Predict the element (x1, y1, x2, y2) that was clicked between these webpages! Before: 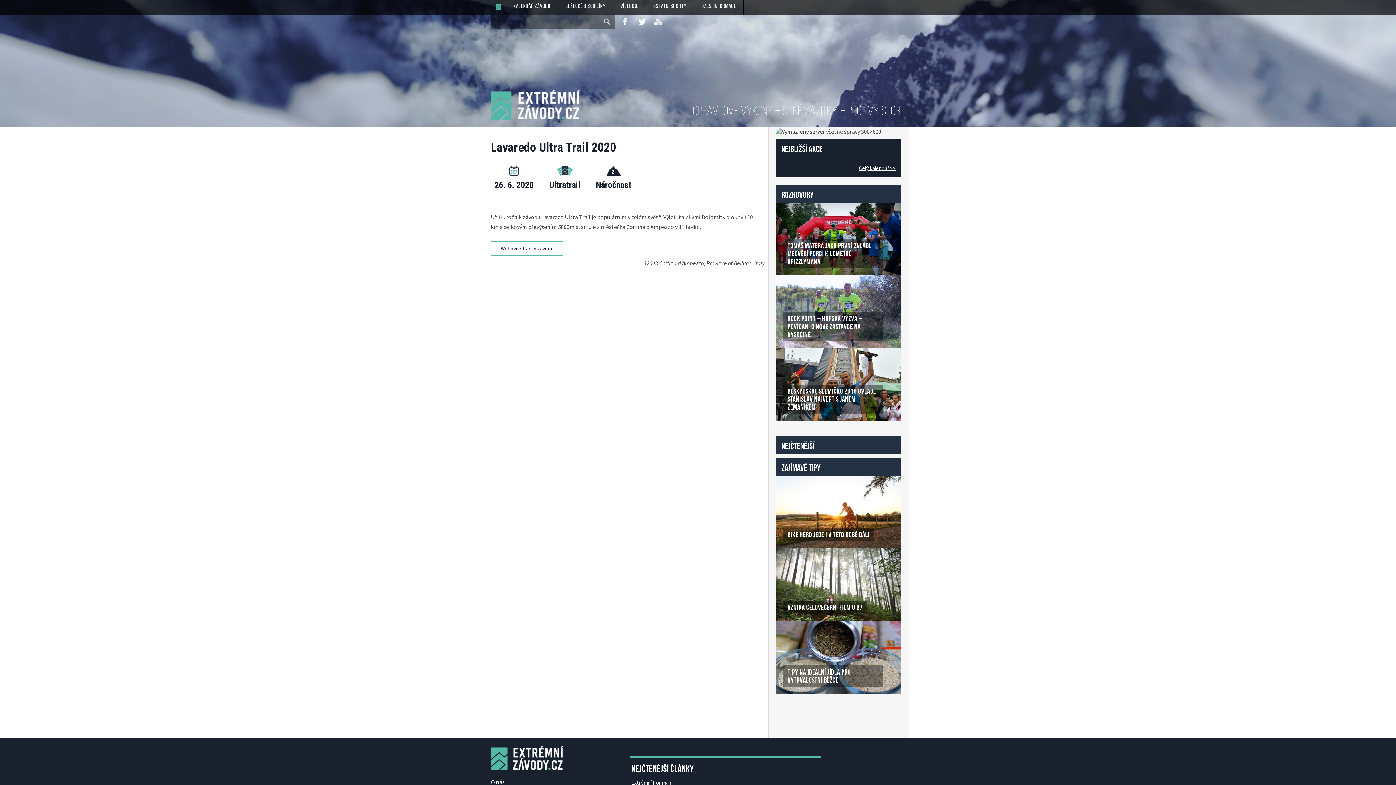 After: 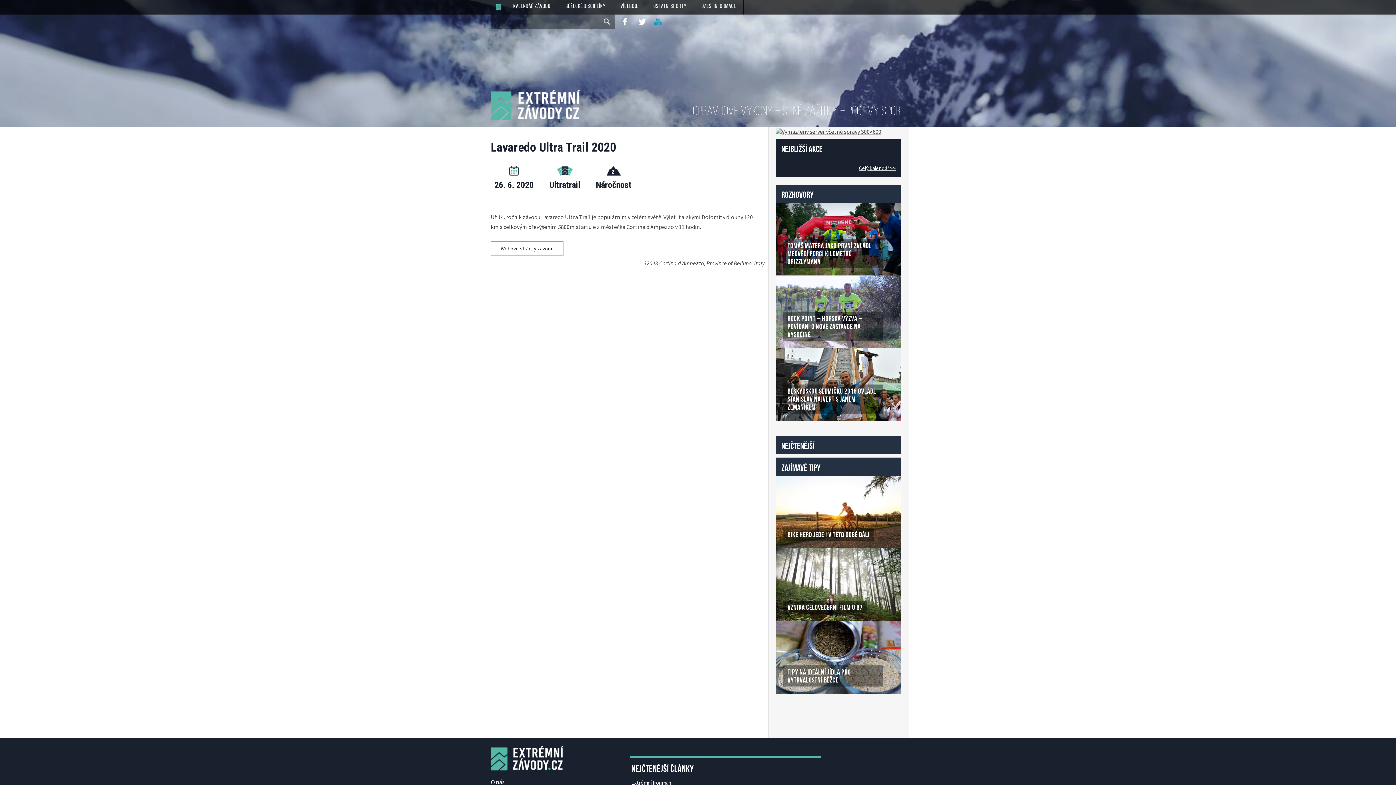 Action: bbox: (654, 18, 661, 25)